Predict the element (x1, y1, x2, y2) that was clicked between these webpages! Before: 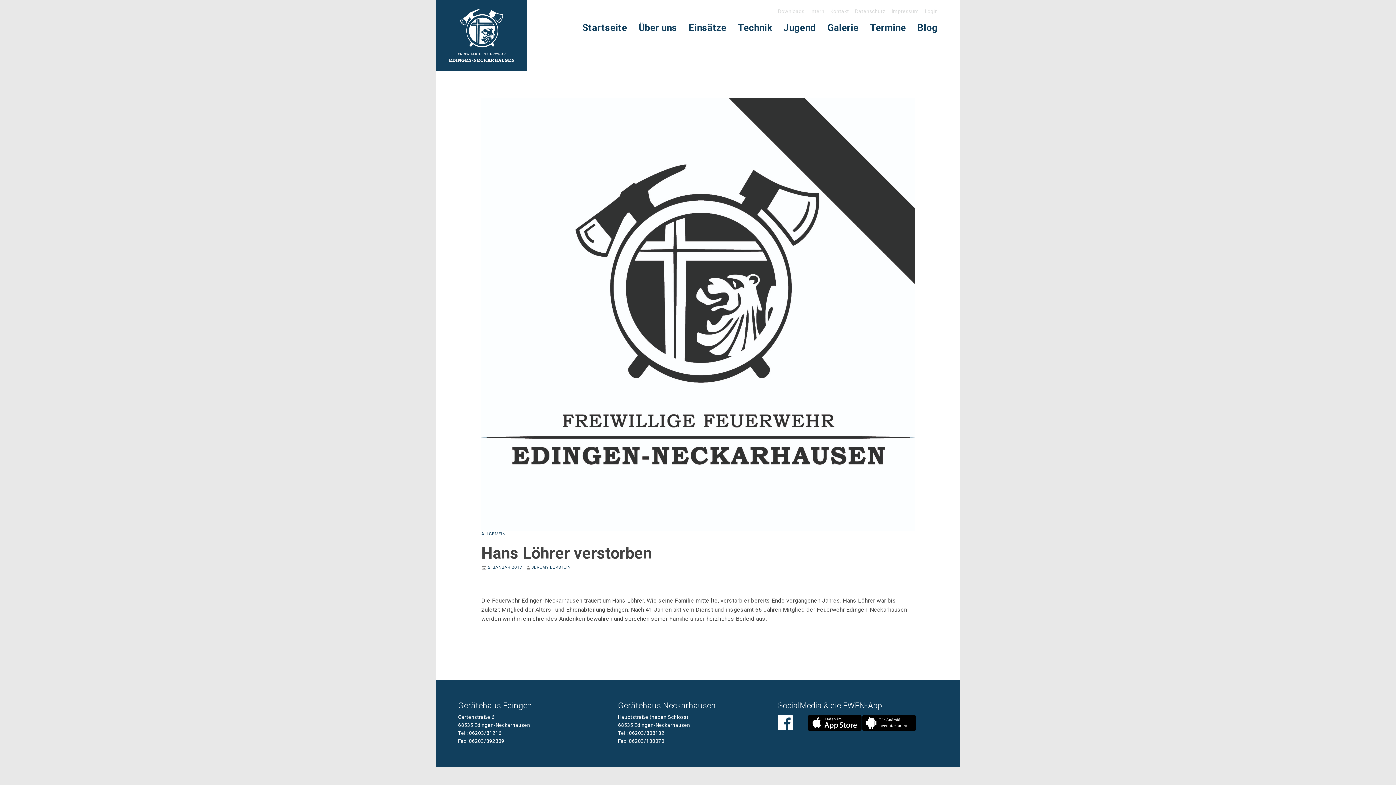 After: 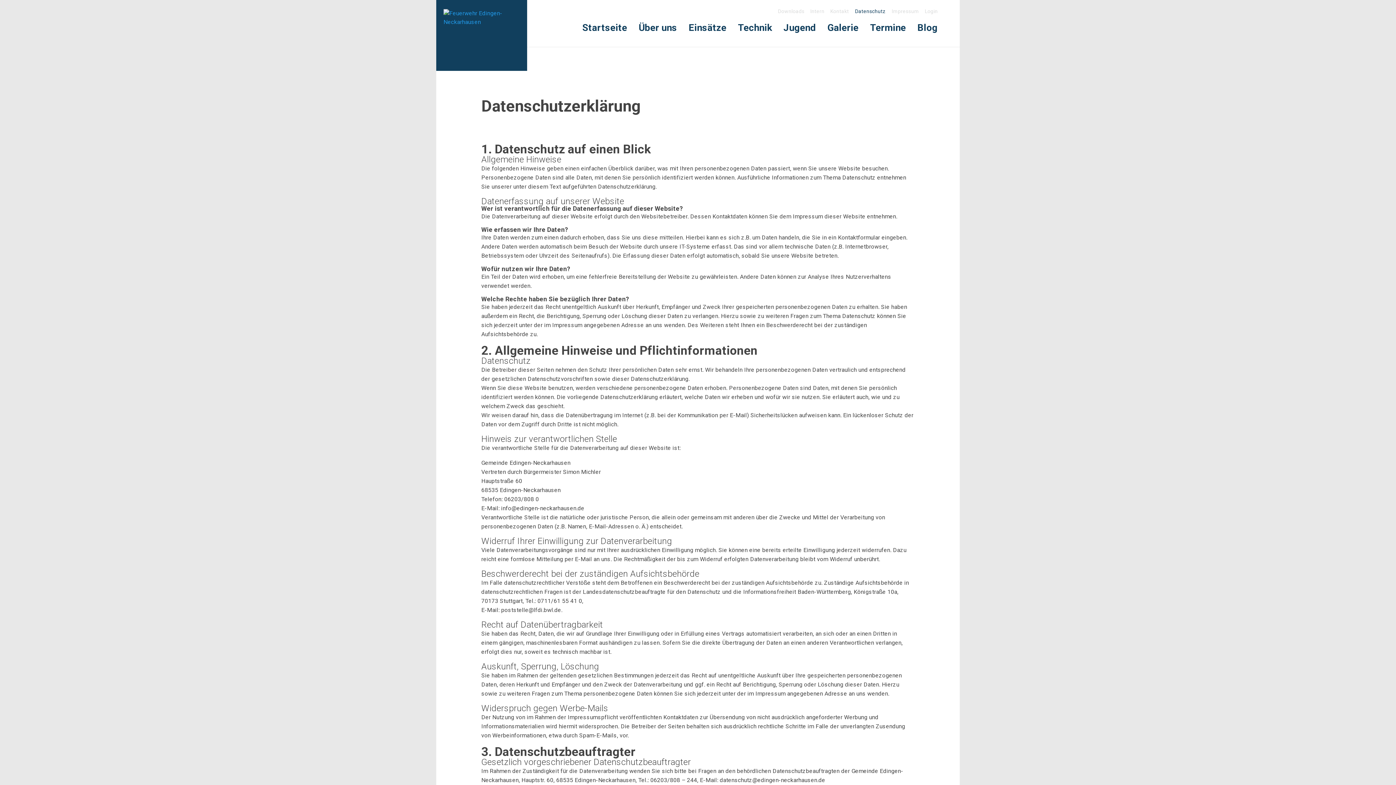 Action: bbox: (852, 7, 889, 15) label: Datenschutz